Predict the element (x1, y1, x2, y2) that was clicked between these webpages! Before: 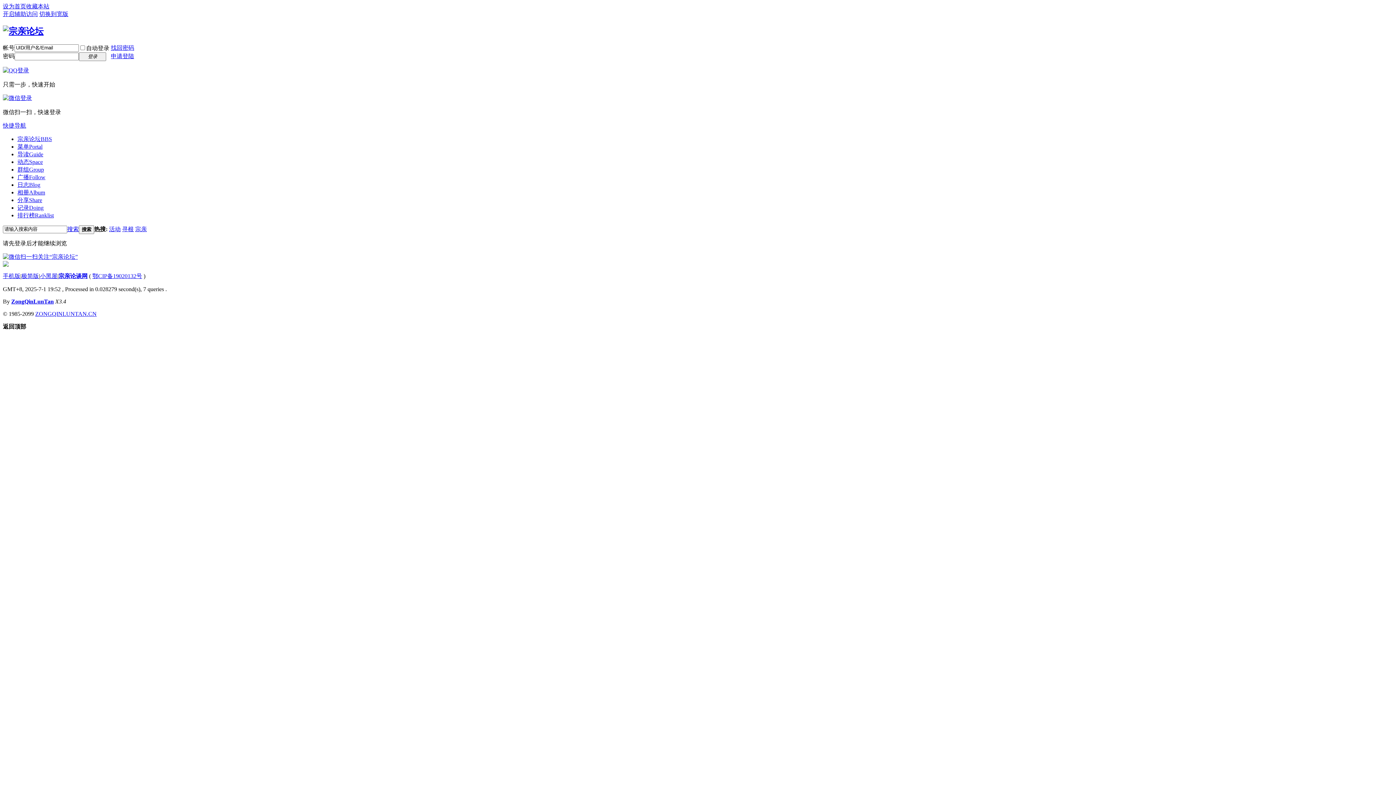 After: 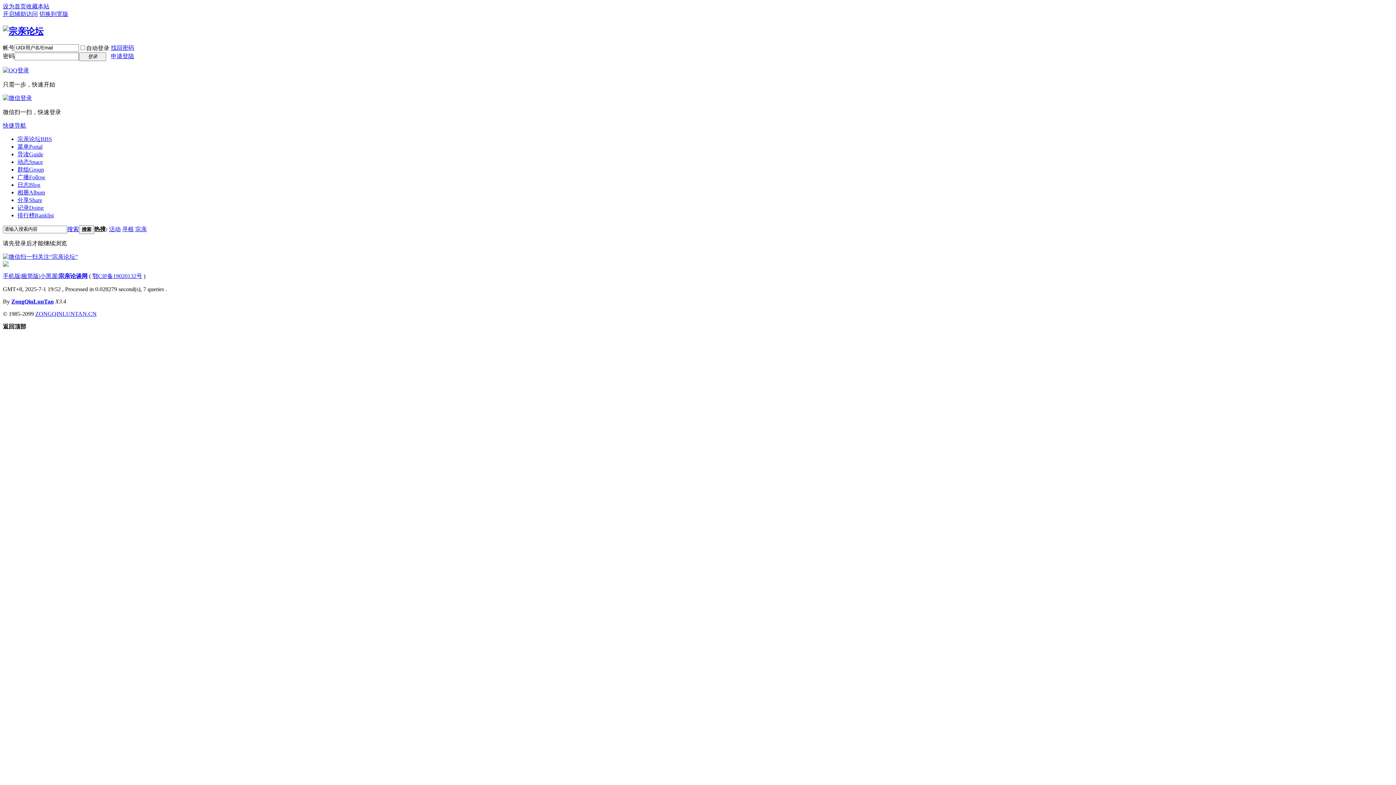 Action: bbox: (2, 122, 26, 128) label: 快捷导航